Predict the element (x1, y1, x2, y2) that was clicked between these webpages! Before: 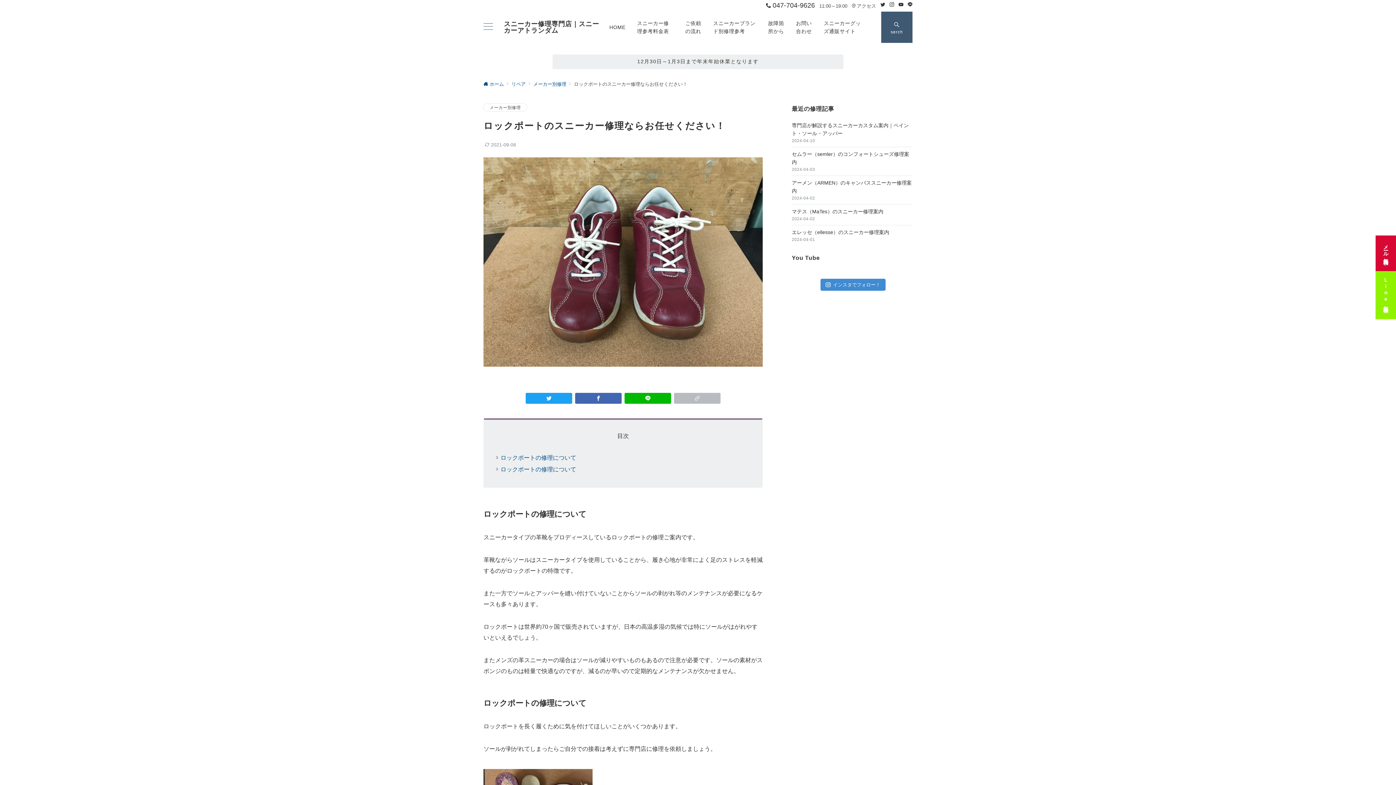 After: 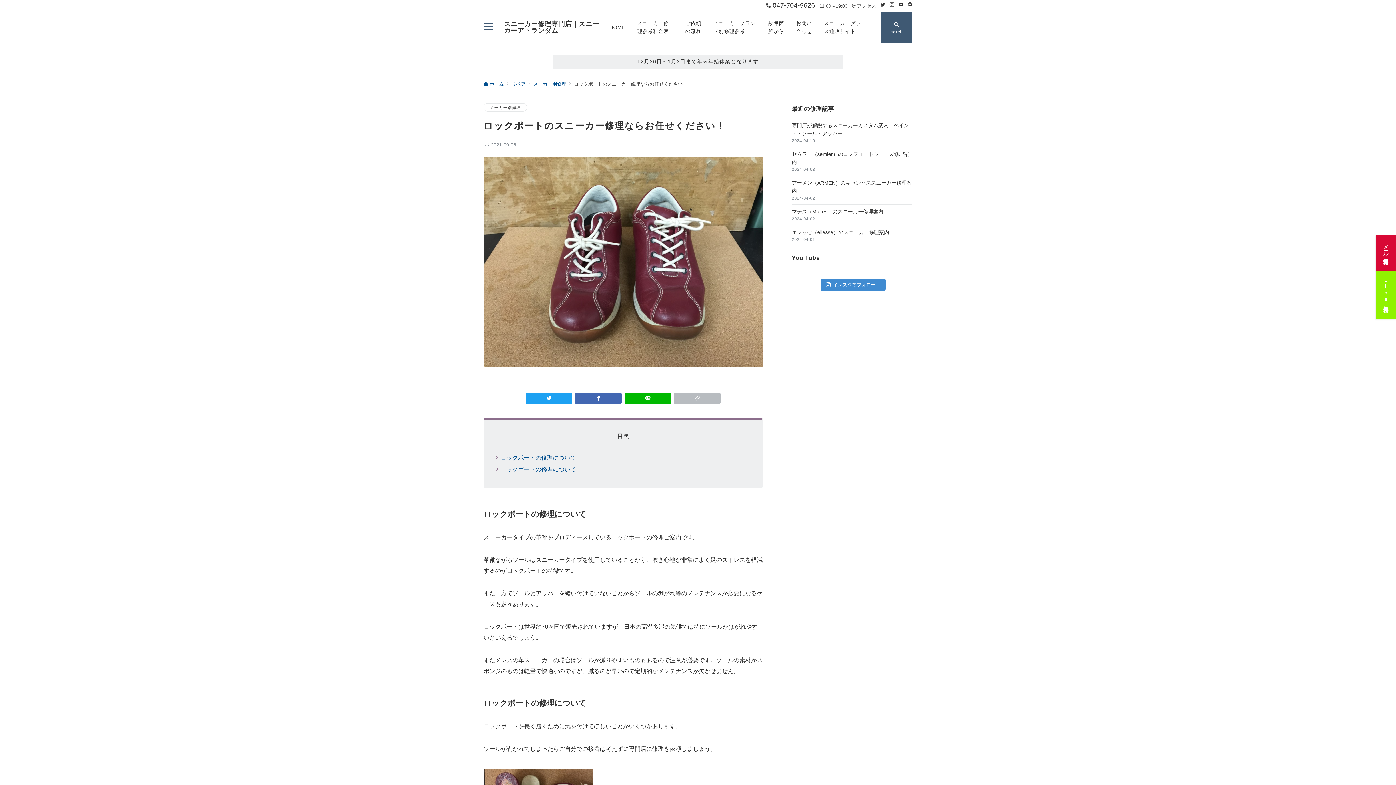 Action: label: Instagramでフォロー bbox: (889, 2, 894, 7)